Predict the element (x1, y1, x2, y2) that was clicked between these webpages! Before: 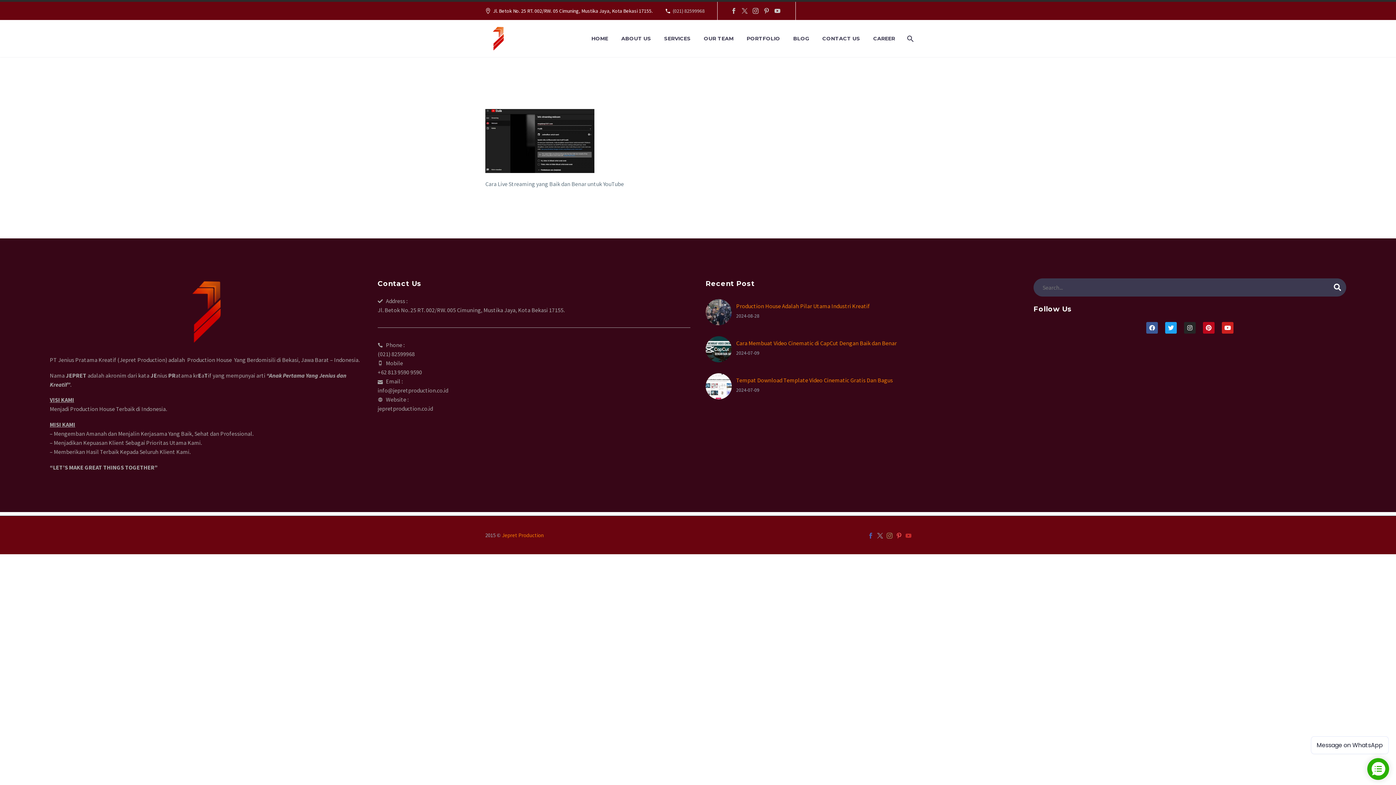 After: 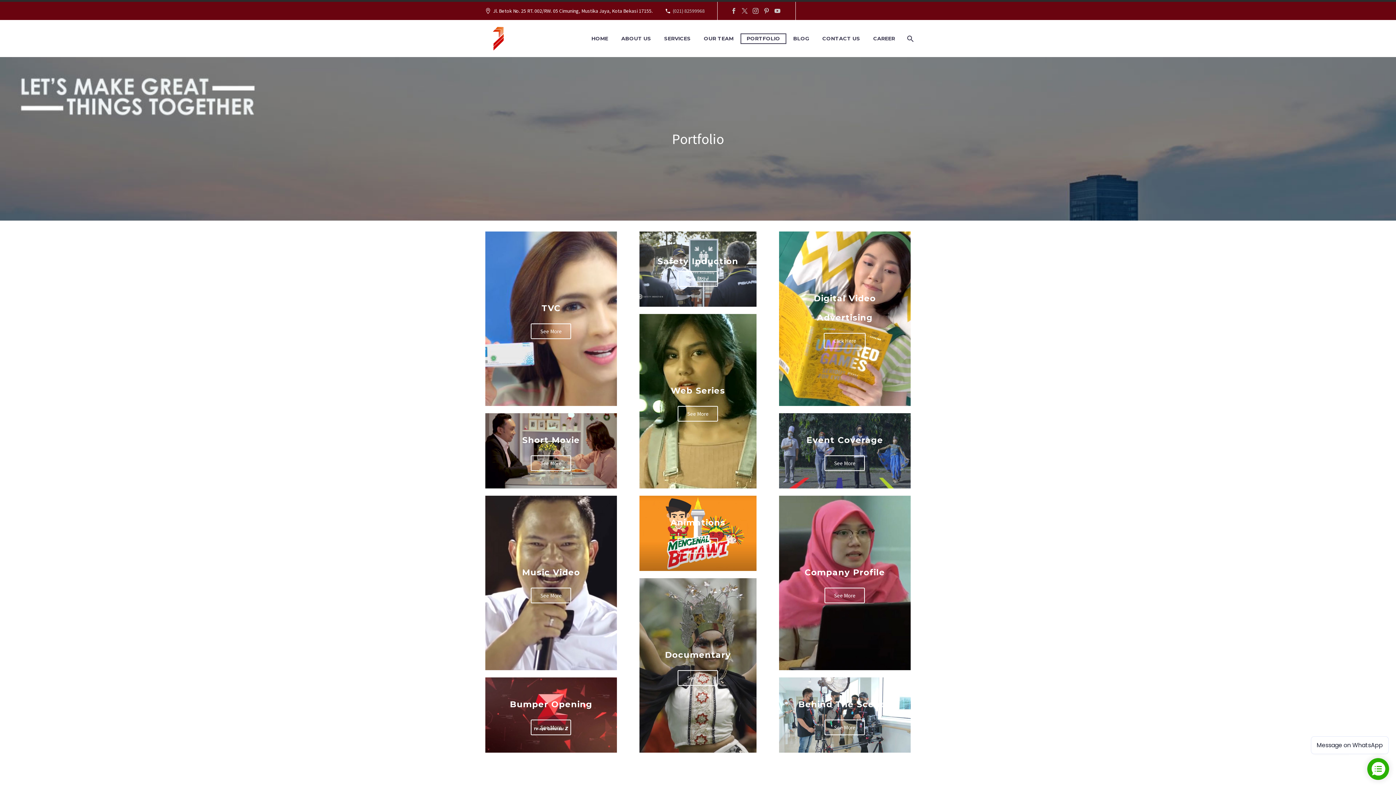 Action: label: PORTFOLIO bbox: (741, 34, 785, 43)